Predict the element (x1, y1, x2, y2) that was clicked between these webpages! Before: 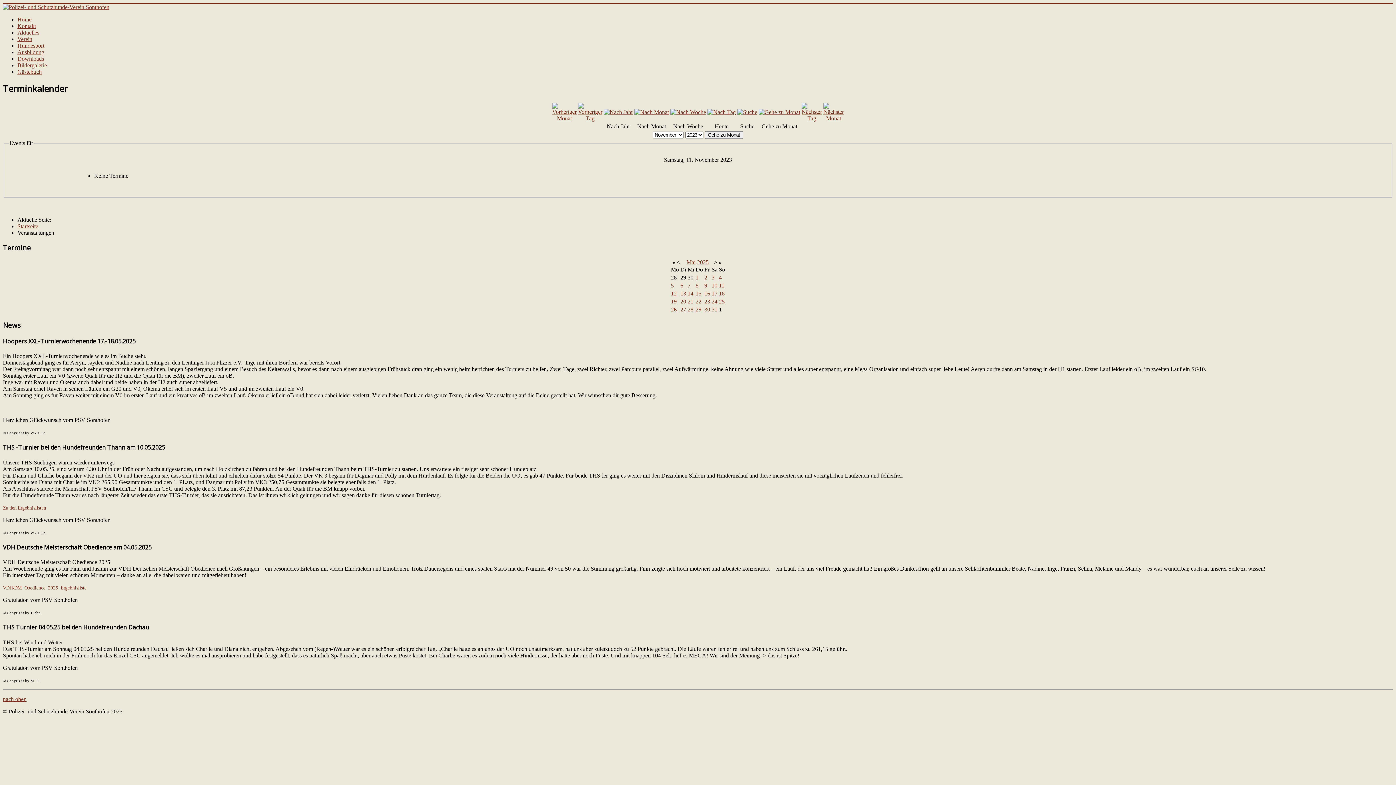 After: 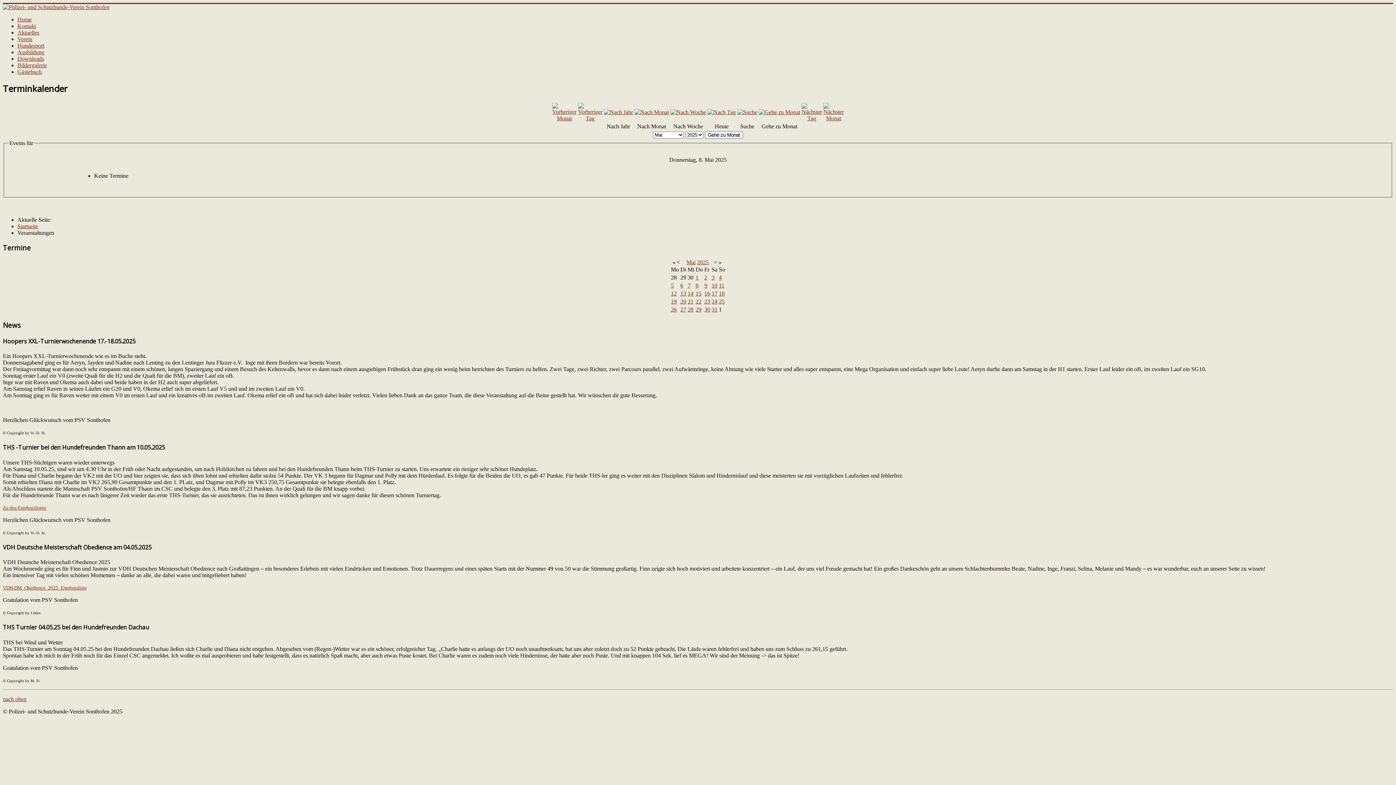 Action: label: 8 bbox: (695, 282, 698, 288)